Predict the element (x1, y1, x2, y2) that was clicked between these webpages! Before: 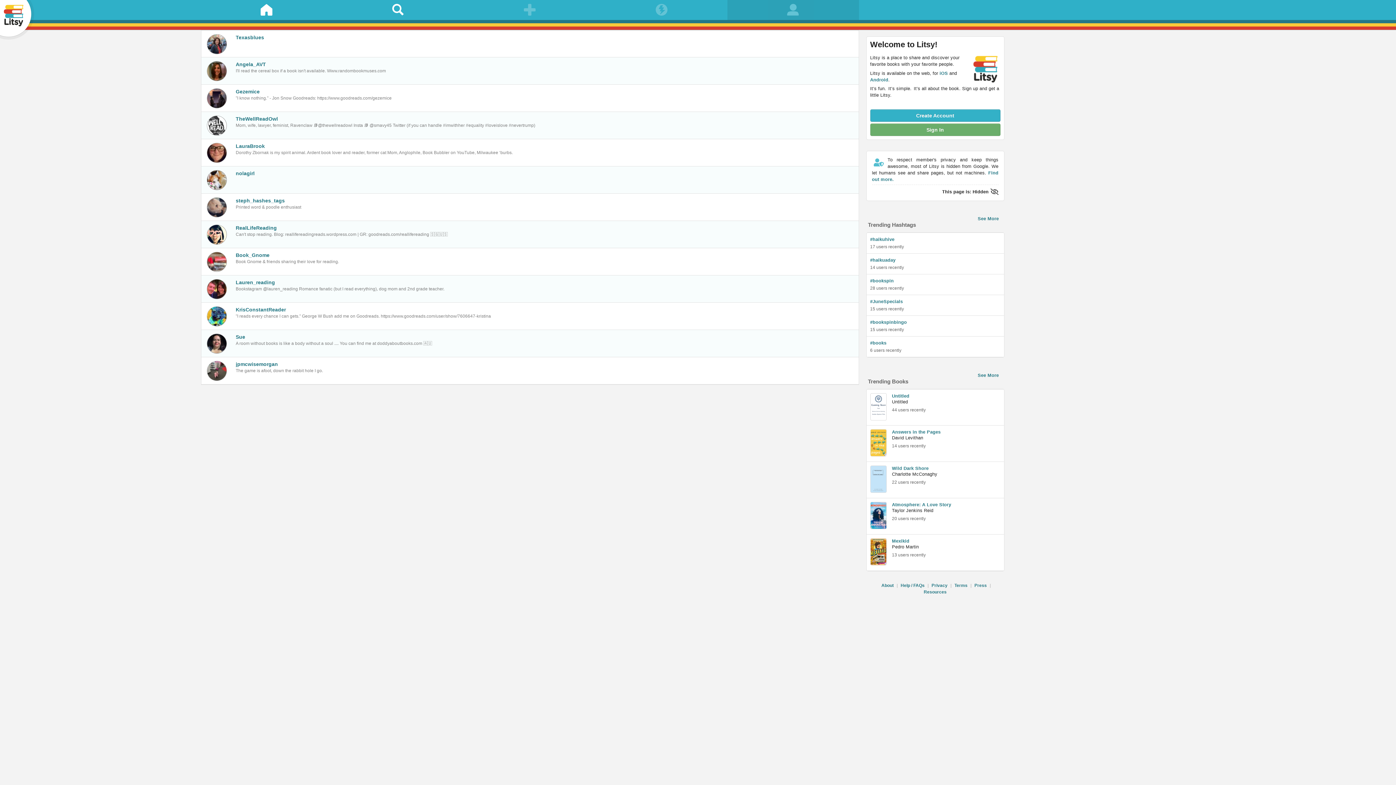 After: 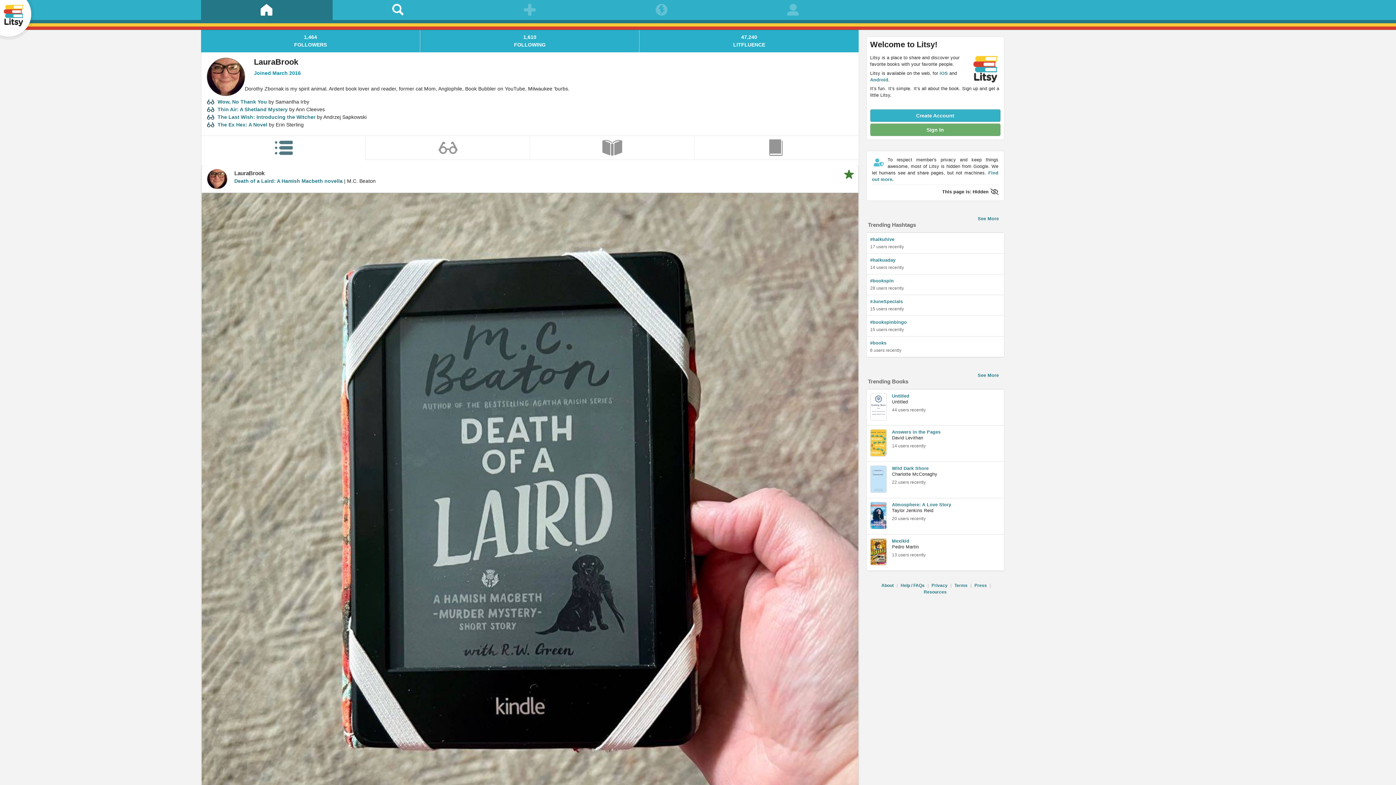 Action: label: LauraBrook bbox: (235, 143, 264, 149)